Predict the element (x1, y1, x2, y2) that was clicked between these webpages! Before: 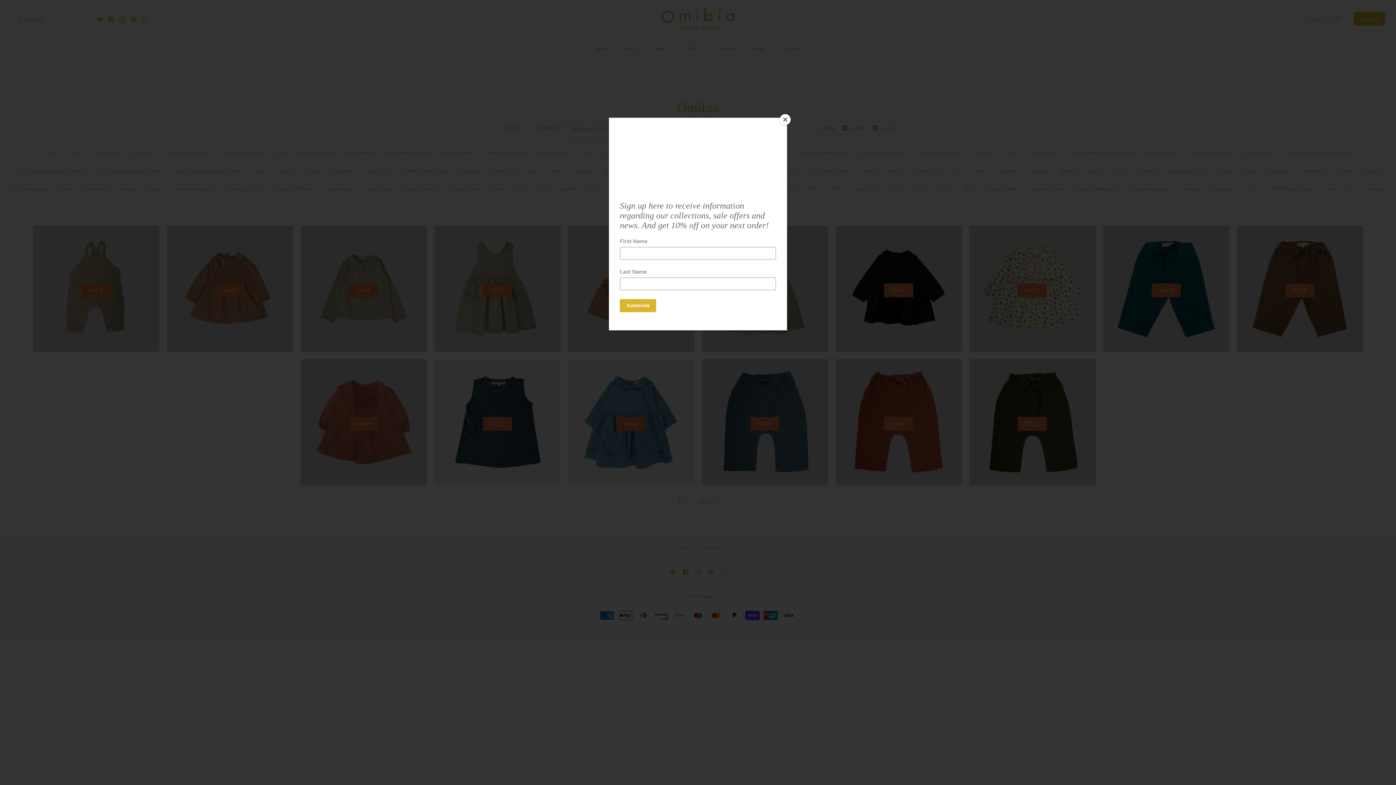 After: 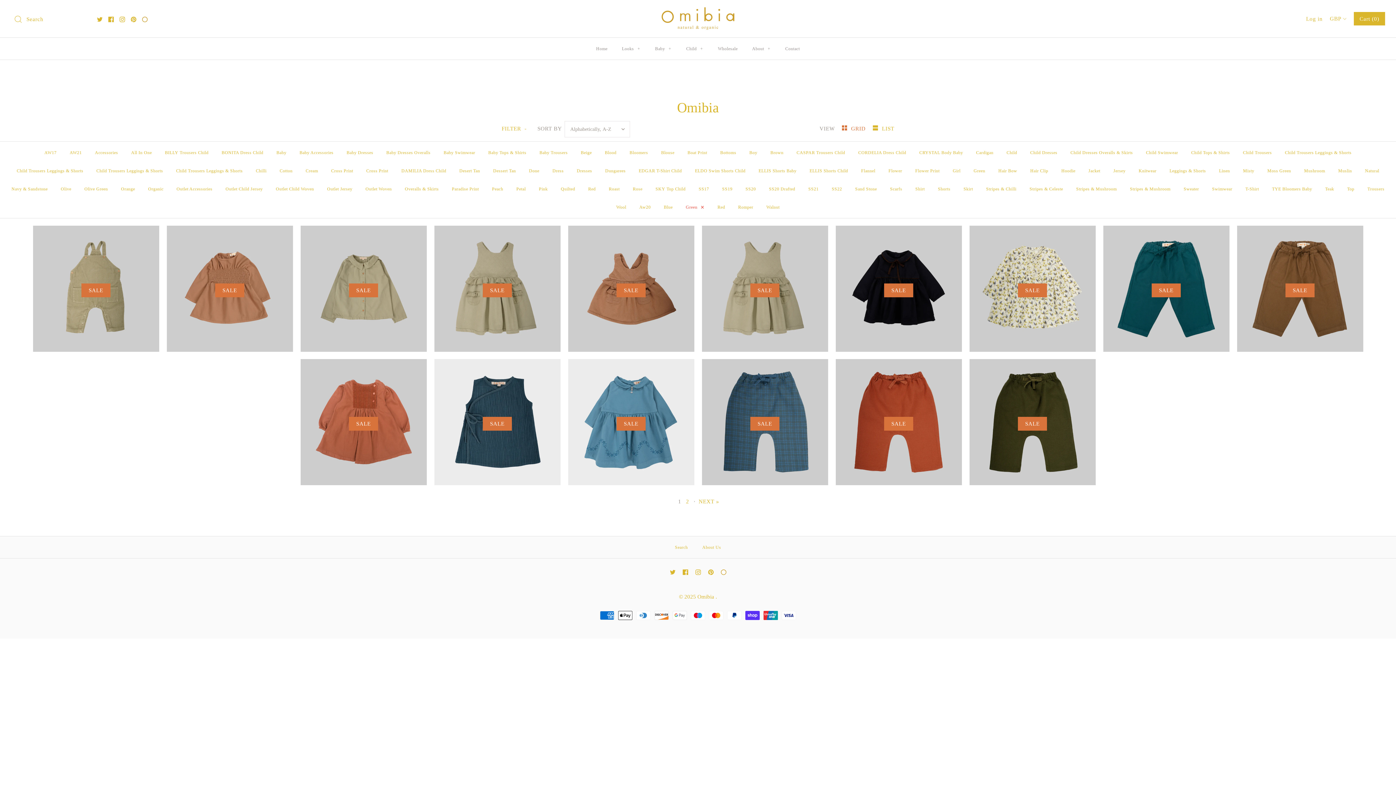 Action: bbox: (780, 114, 790, 125) label: Close